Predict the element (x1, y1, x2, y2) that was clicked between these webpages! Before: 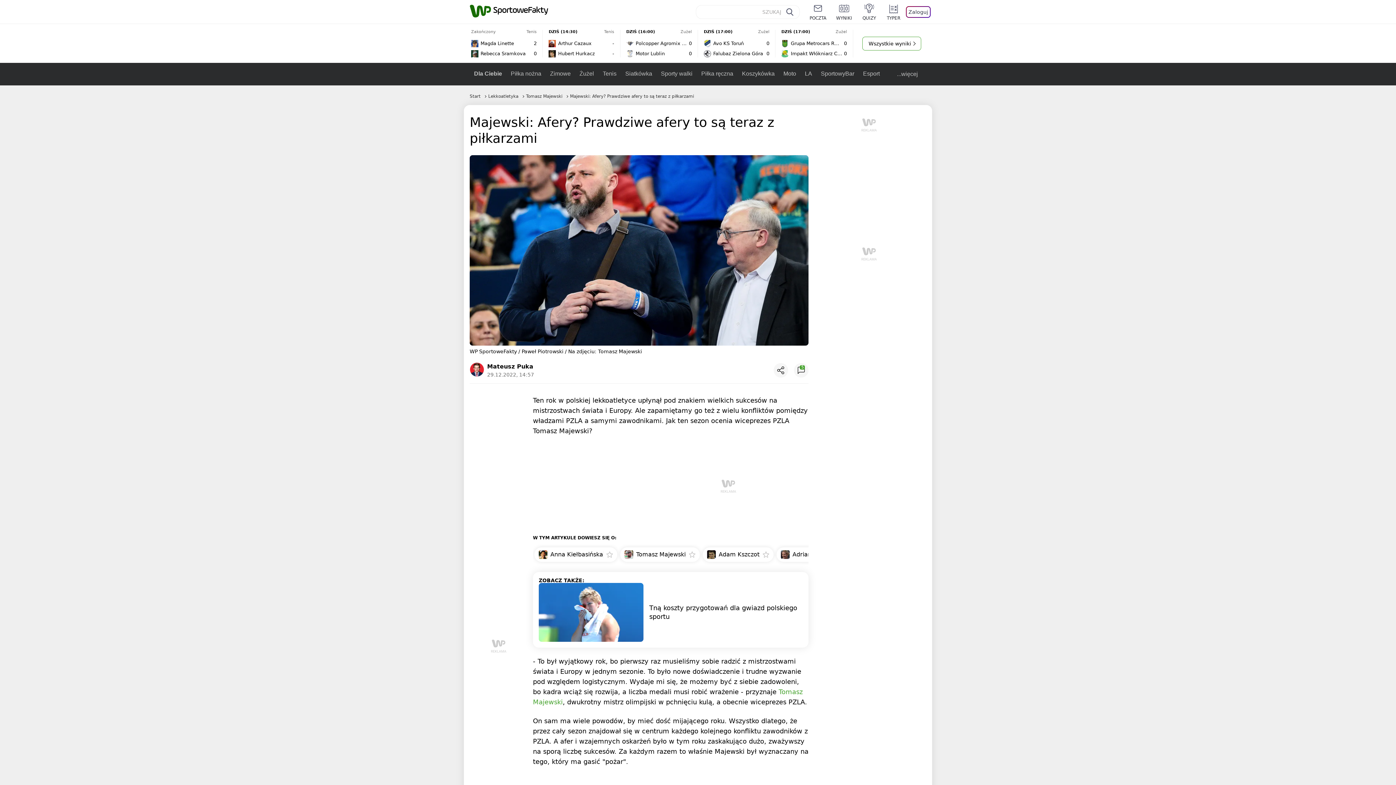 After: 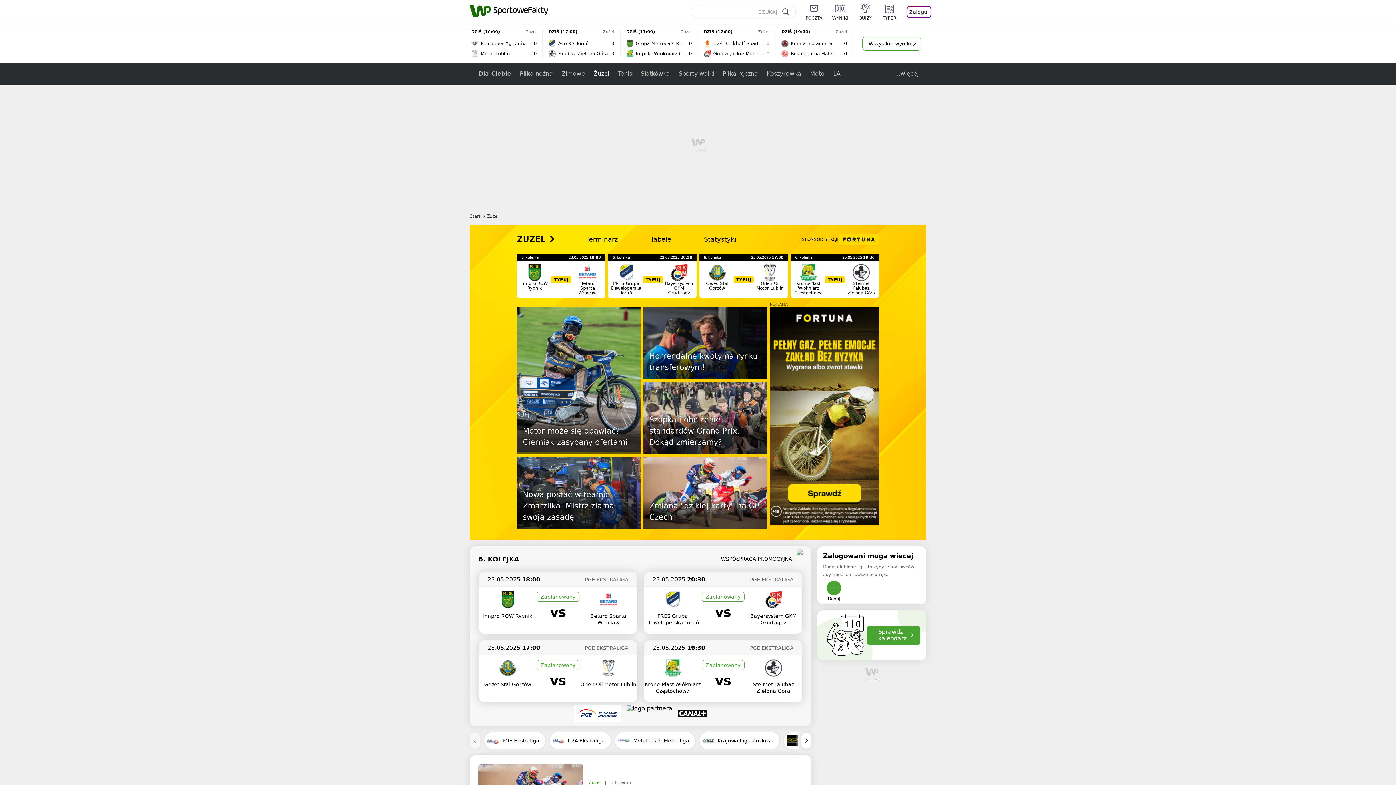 Action: label: Żużel bbox: (575, 62, 598, 85)